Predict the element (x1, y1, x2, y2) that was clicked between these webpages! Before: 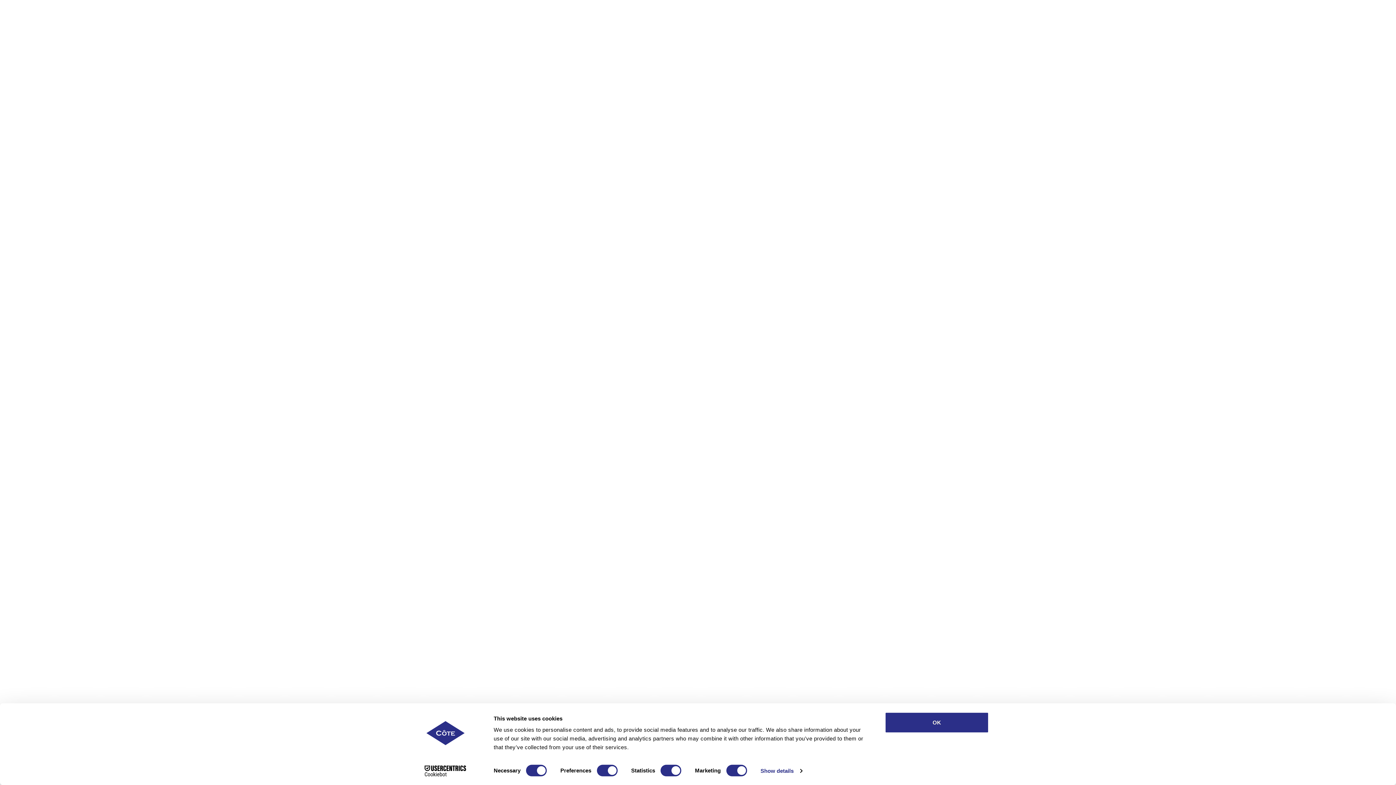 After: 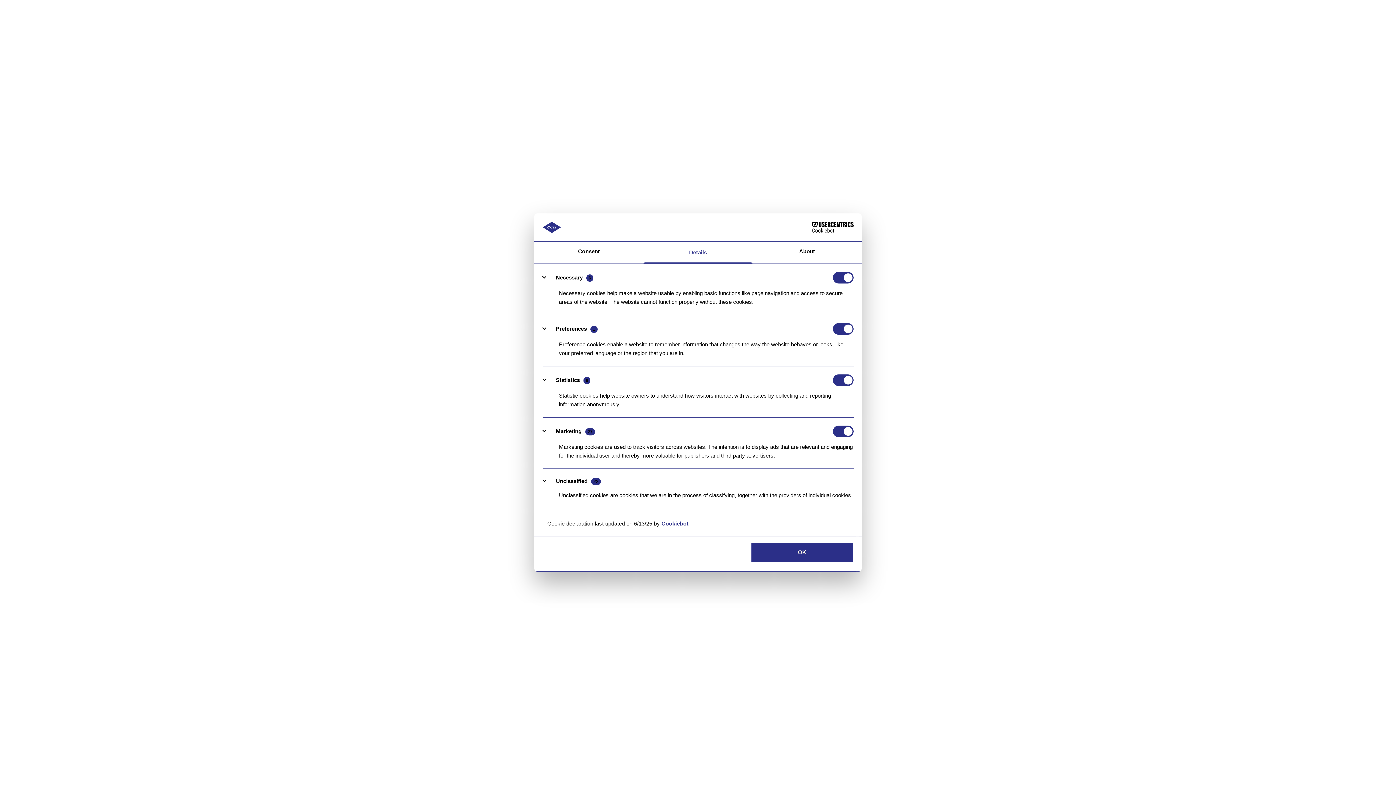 Action: label: Show details bbox: (760, 765, 802, 776)